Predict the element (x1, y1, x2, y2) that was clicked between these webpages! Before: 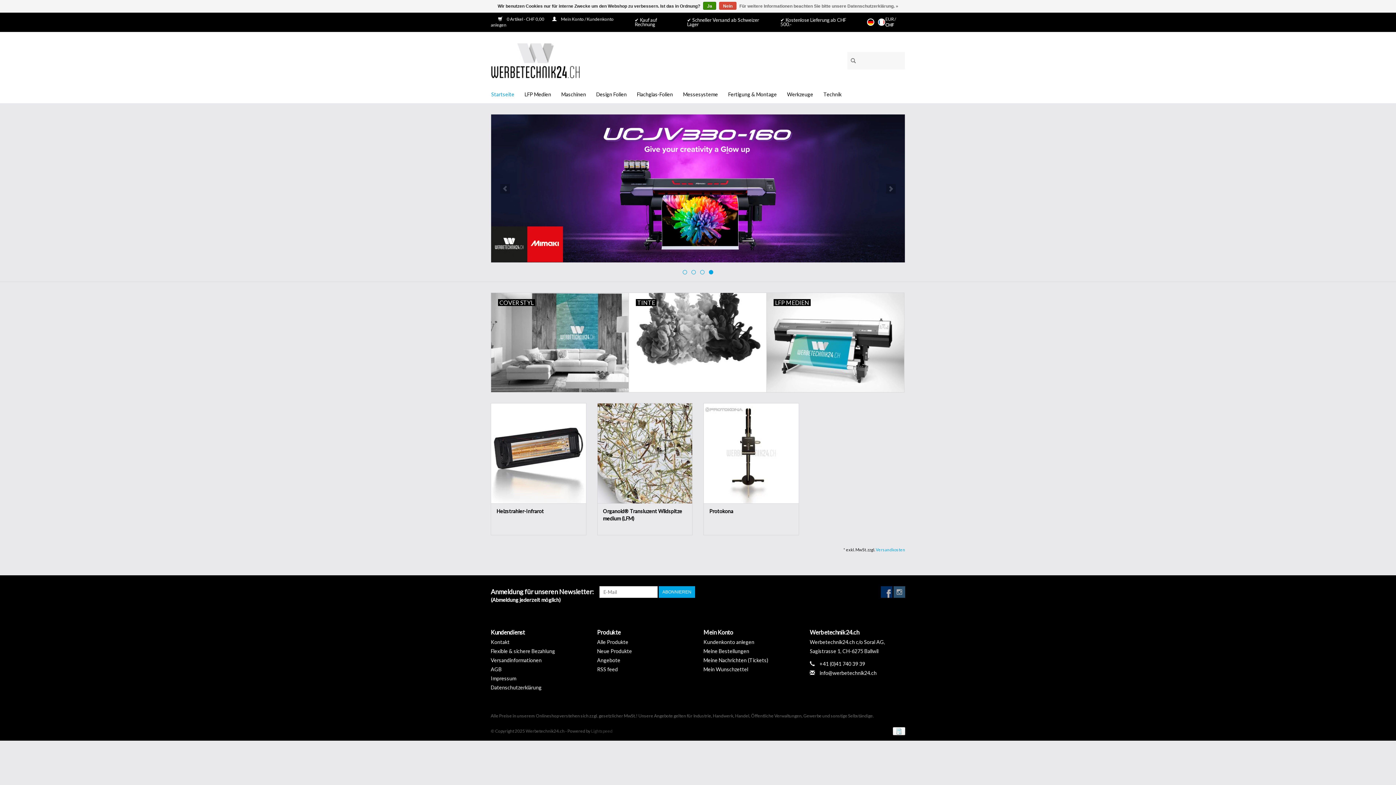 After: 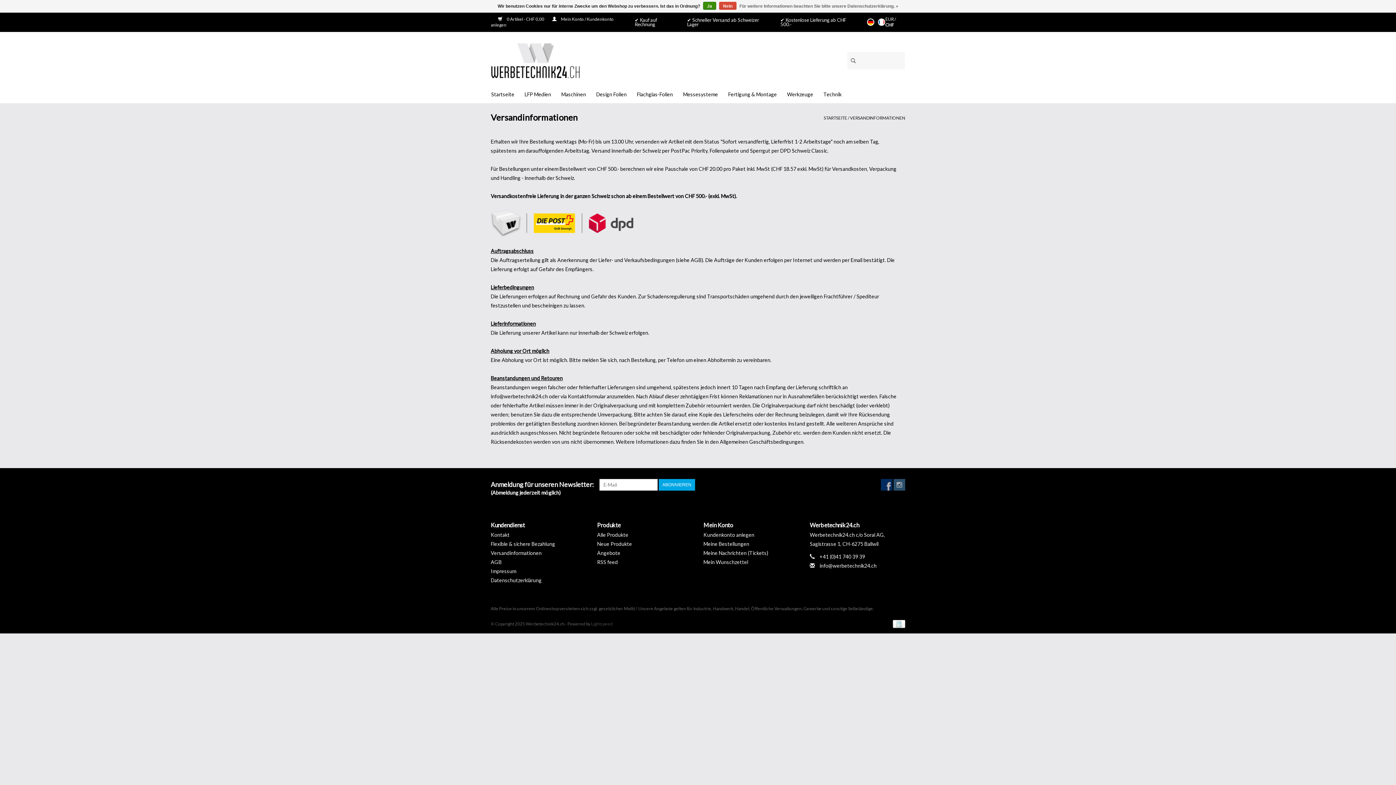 Action: bbox: (490, 657, 541, 663) label: Versandinformationen